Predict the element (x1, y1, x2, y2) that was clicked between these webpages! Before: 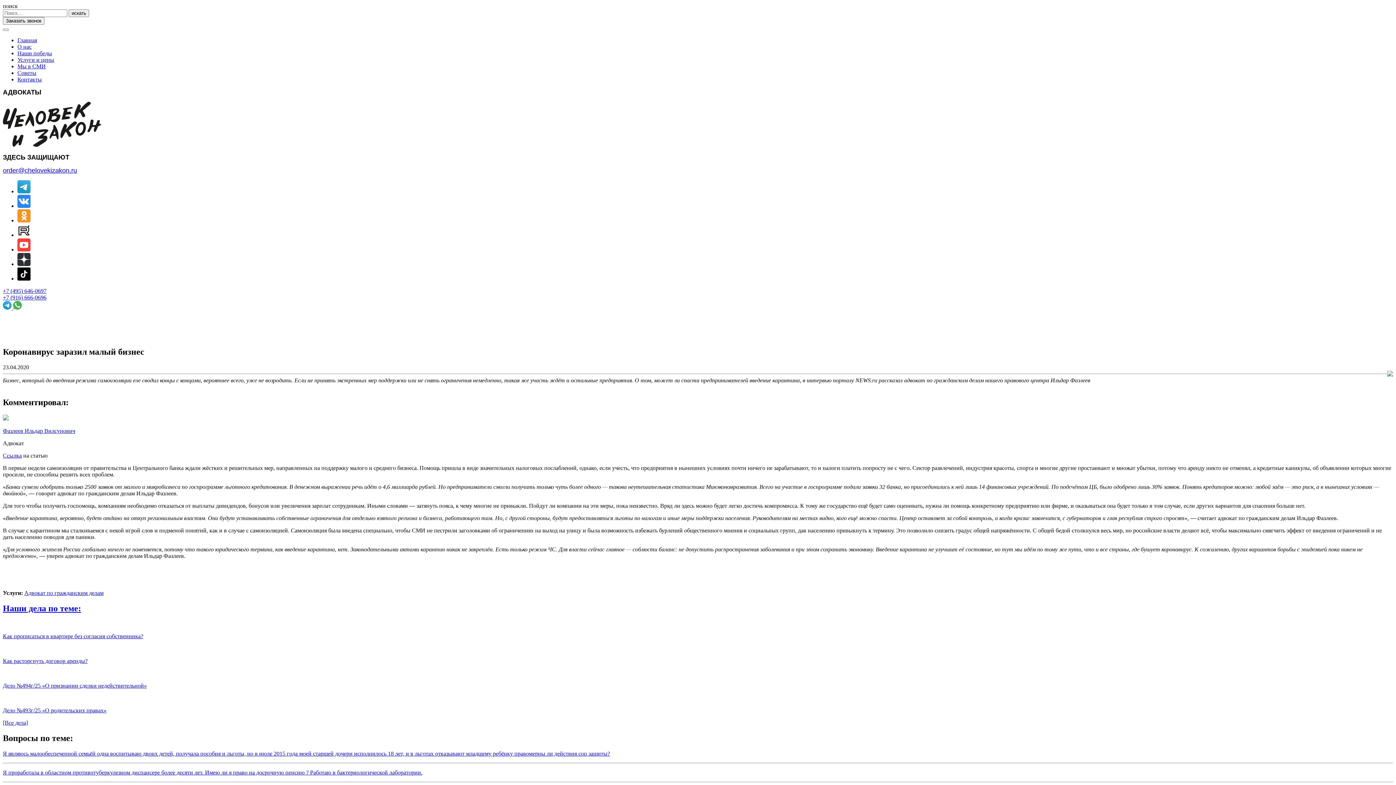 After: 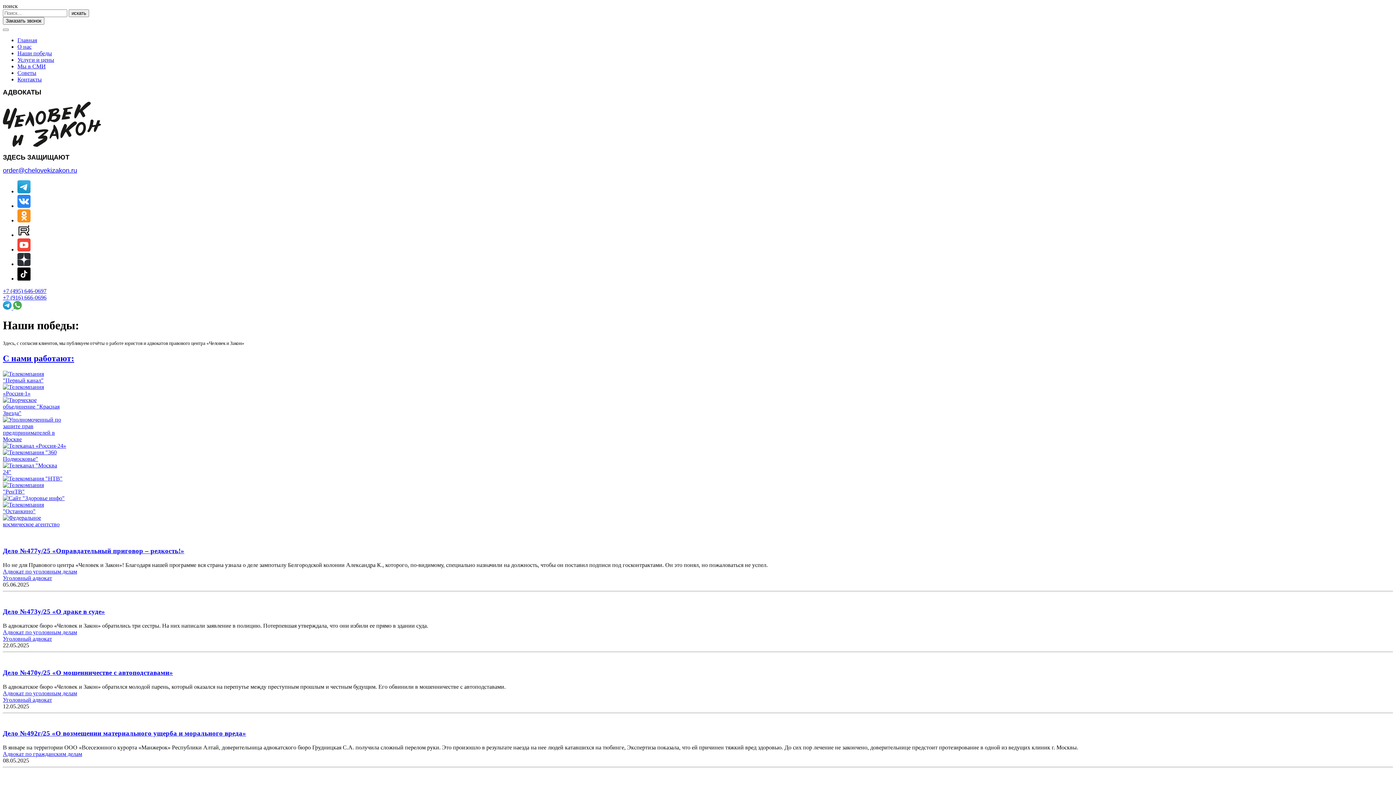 Action: bbox: (17, 50, 52, 56) label: Наши победы